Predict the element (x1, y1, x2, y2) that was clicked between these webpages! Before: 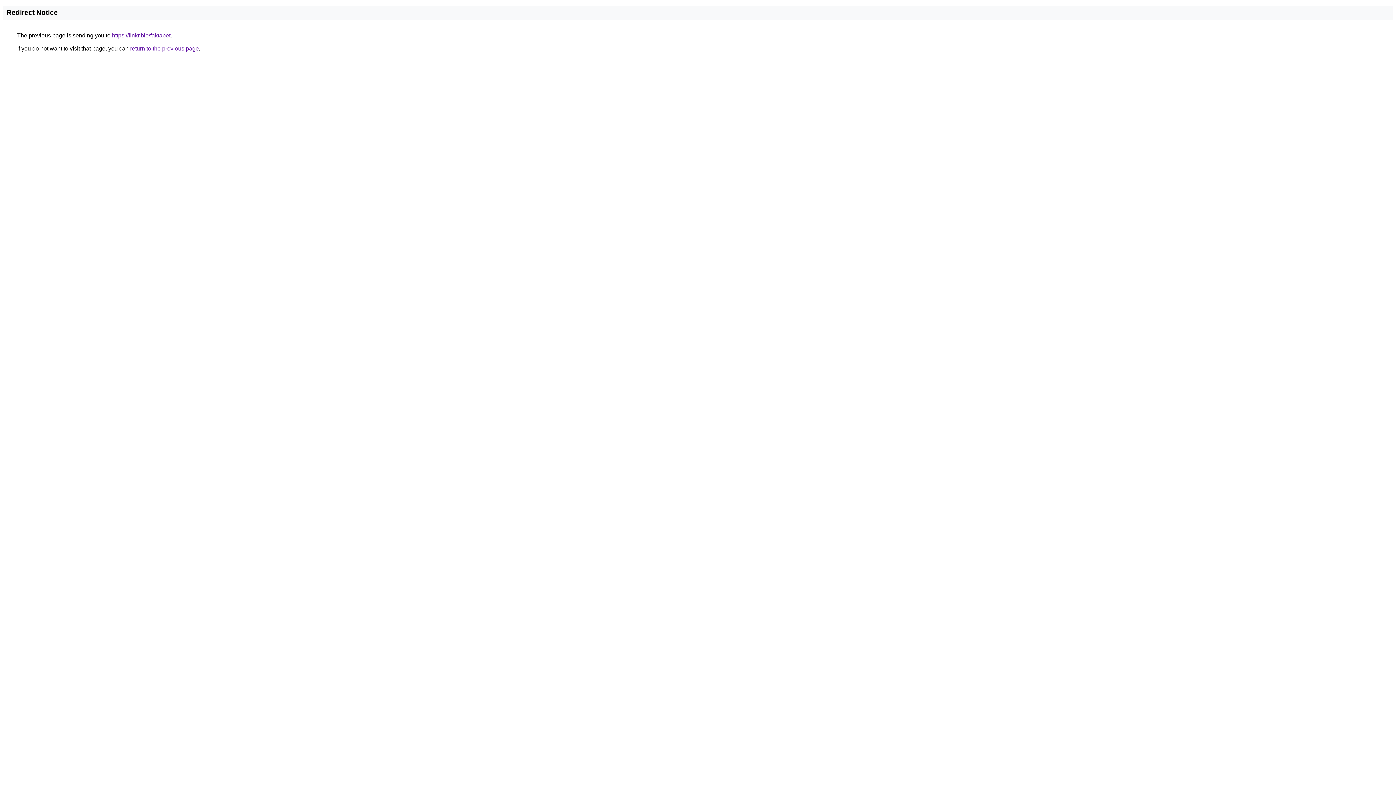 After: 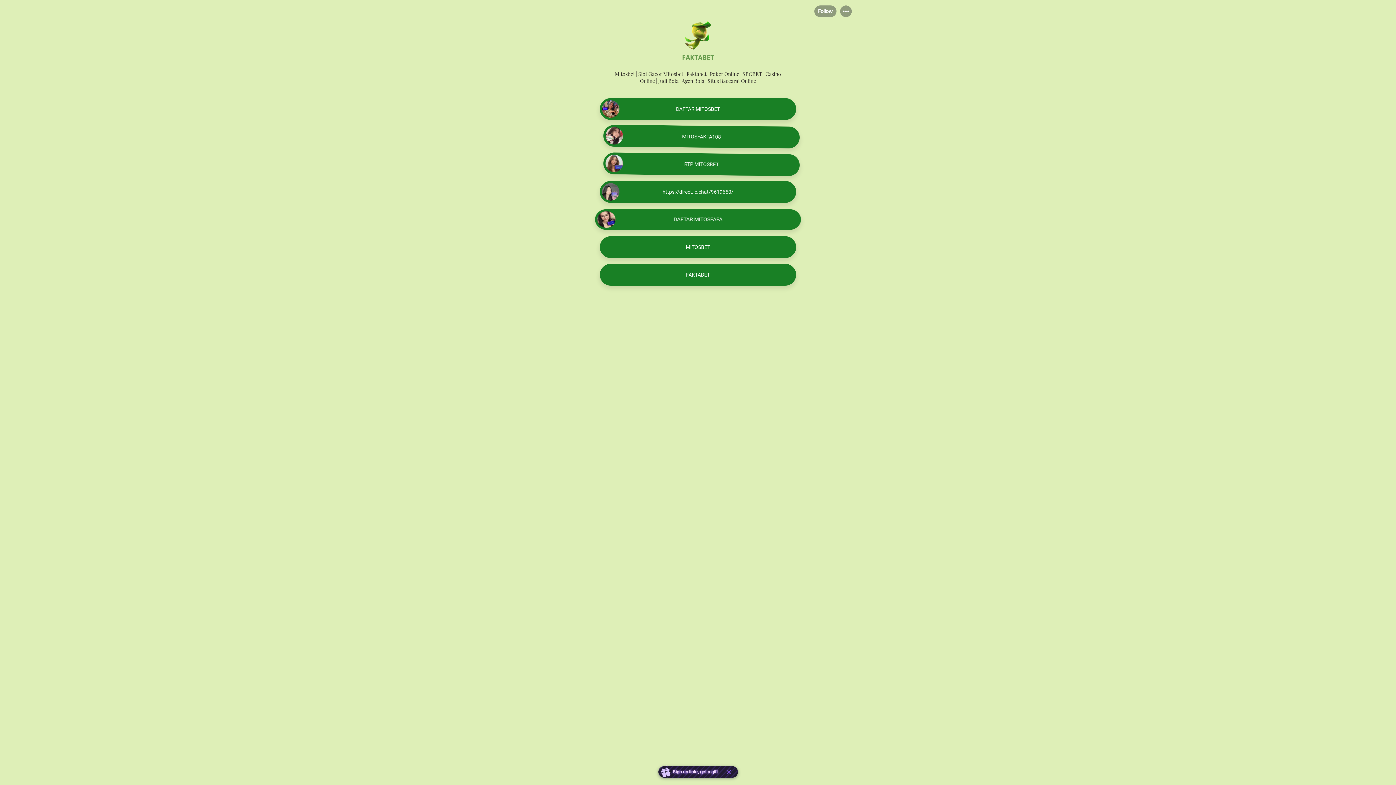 Action: bbox: (112, 32, 170, 38) label: https://linkr.bio/faktabet